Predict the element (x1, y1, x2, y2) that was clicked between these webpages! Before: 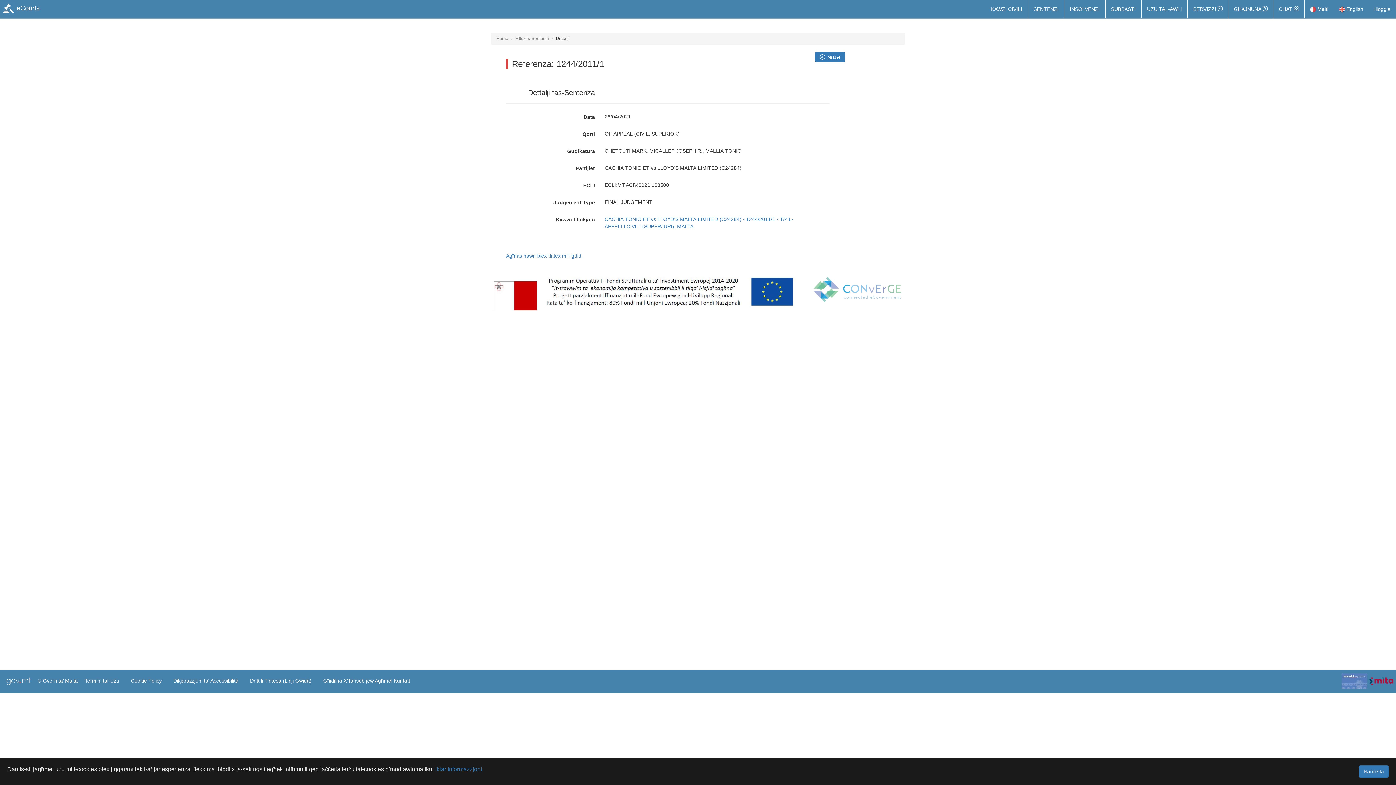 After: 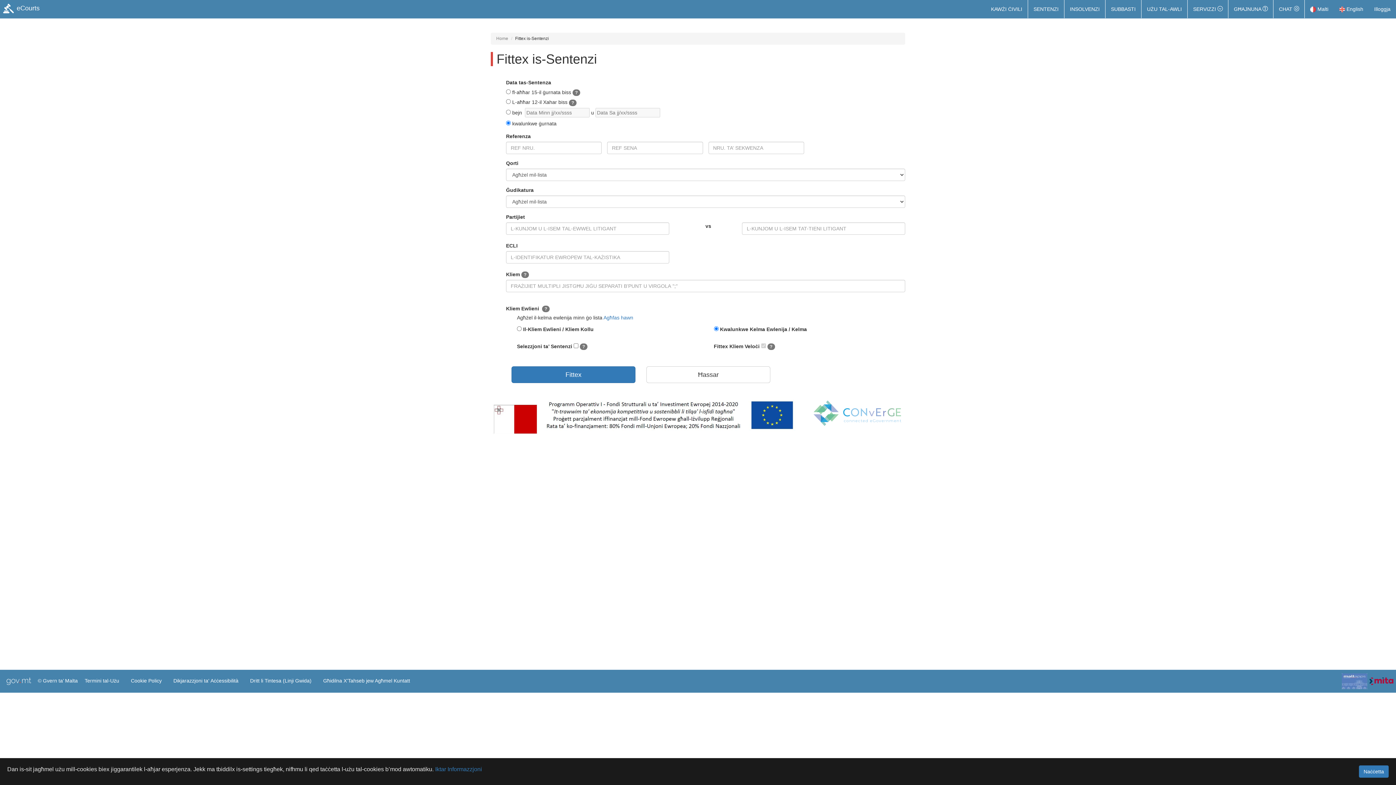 Action: label: Fittex is-Sentenzi bbox: (515, 36, 549, 41)